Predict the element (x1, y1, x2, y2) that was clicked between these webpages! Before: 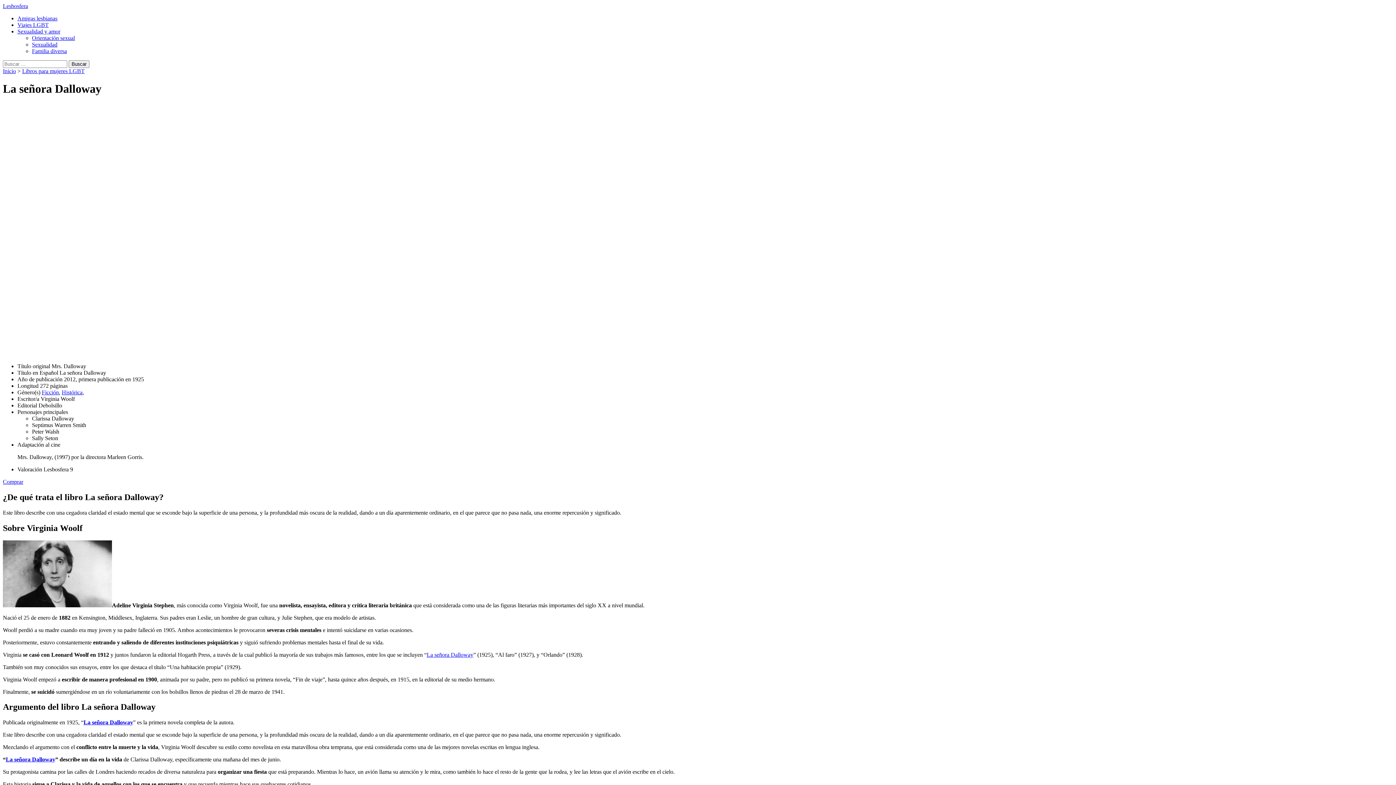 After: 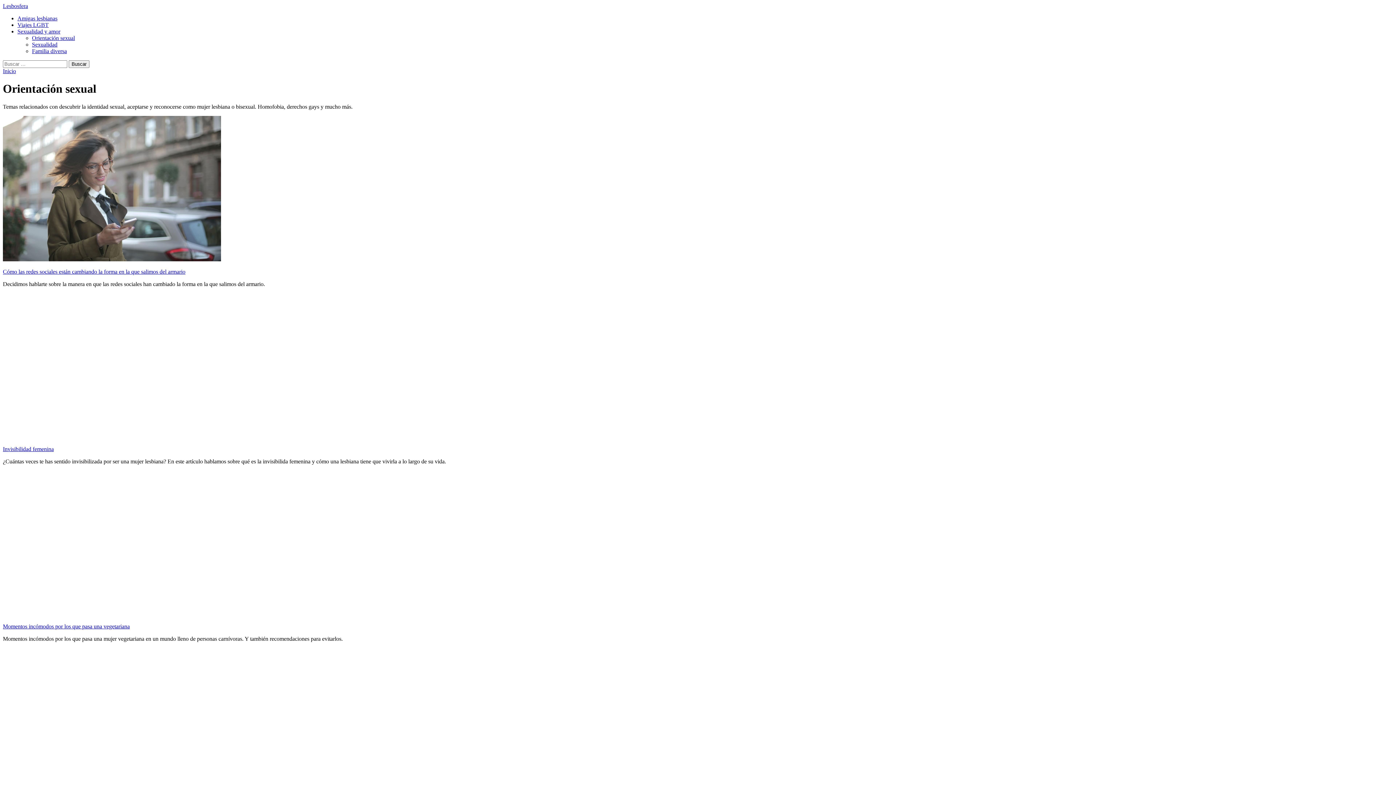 Action: bbox: (32, 34, 74, 41) label: Orientación sexual